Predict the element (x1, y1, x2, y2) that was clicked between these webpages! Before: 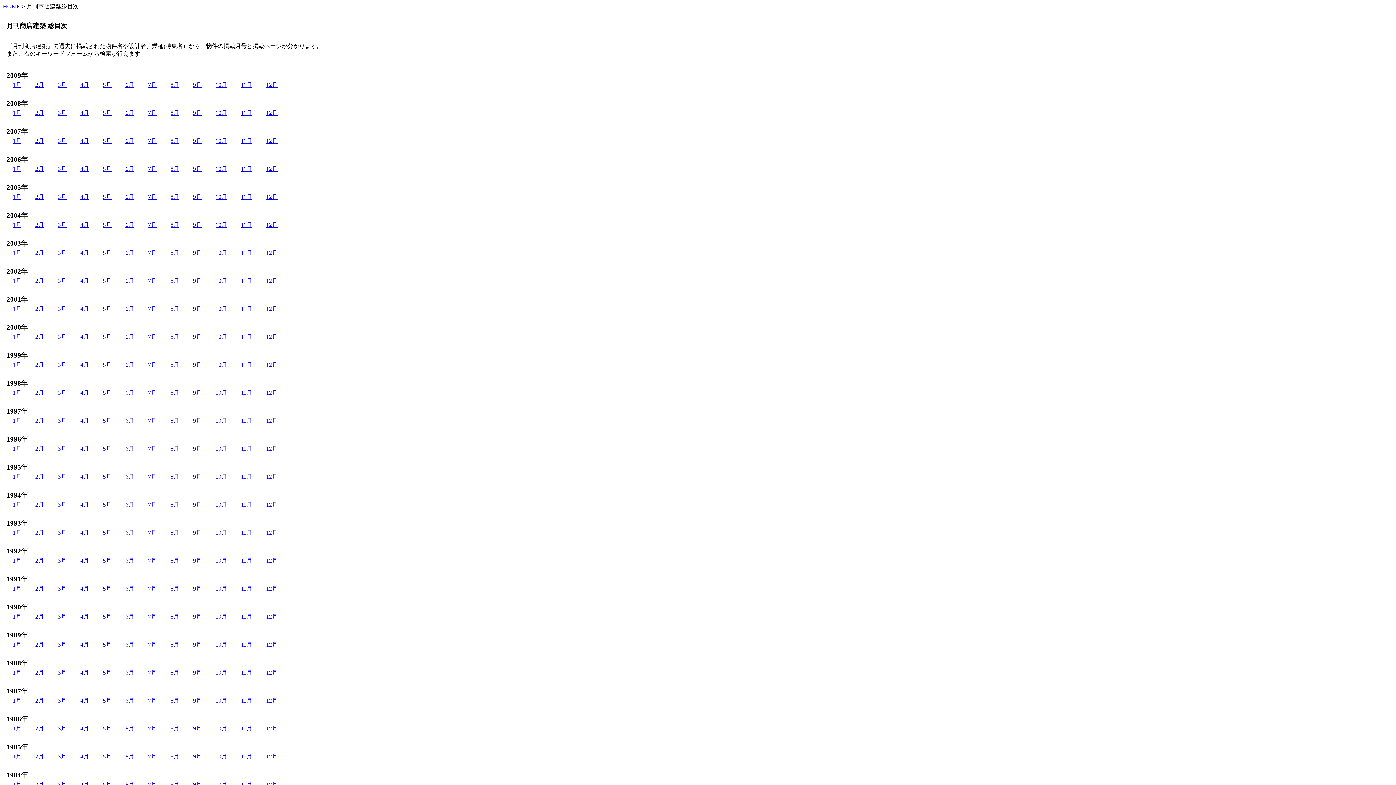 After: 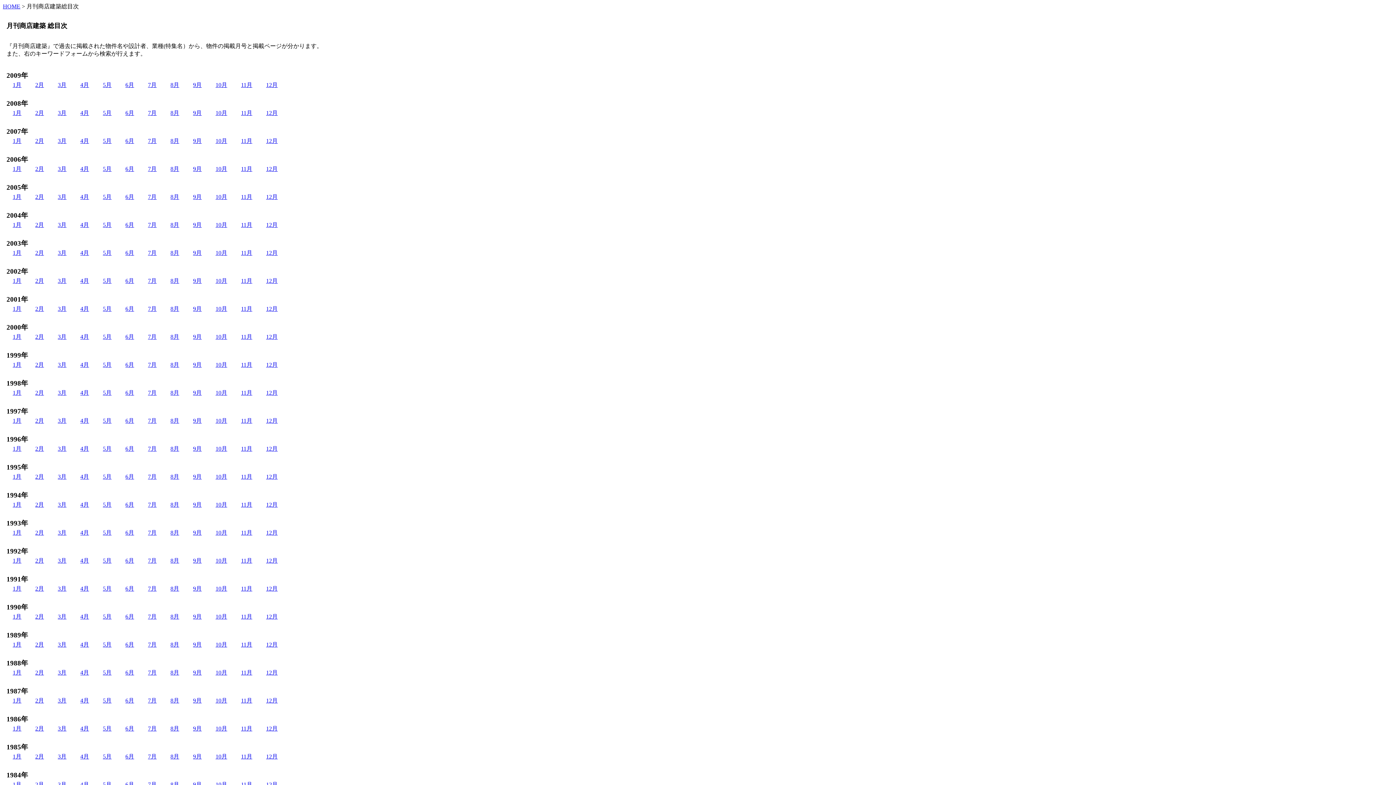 Action: label: 1月 bbox: (12, 389, 21, 396)